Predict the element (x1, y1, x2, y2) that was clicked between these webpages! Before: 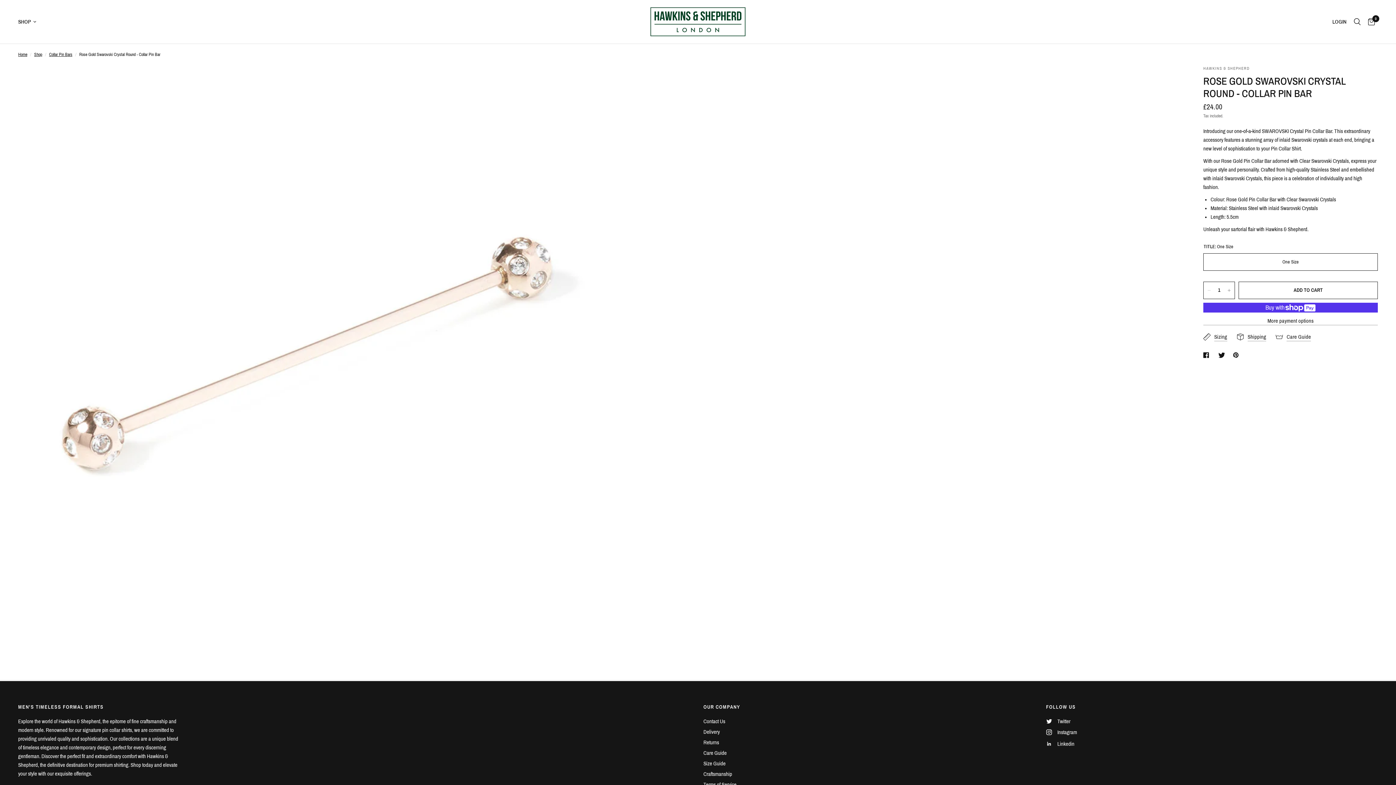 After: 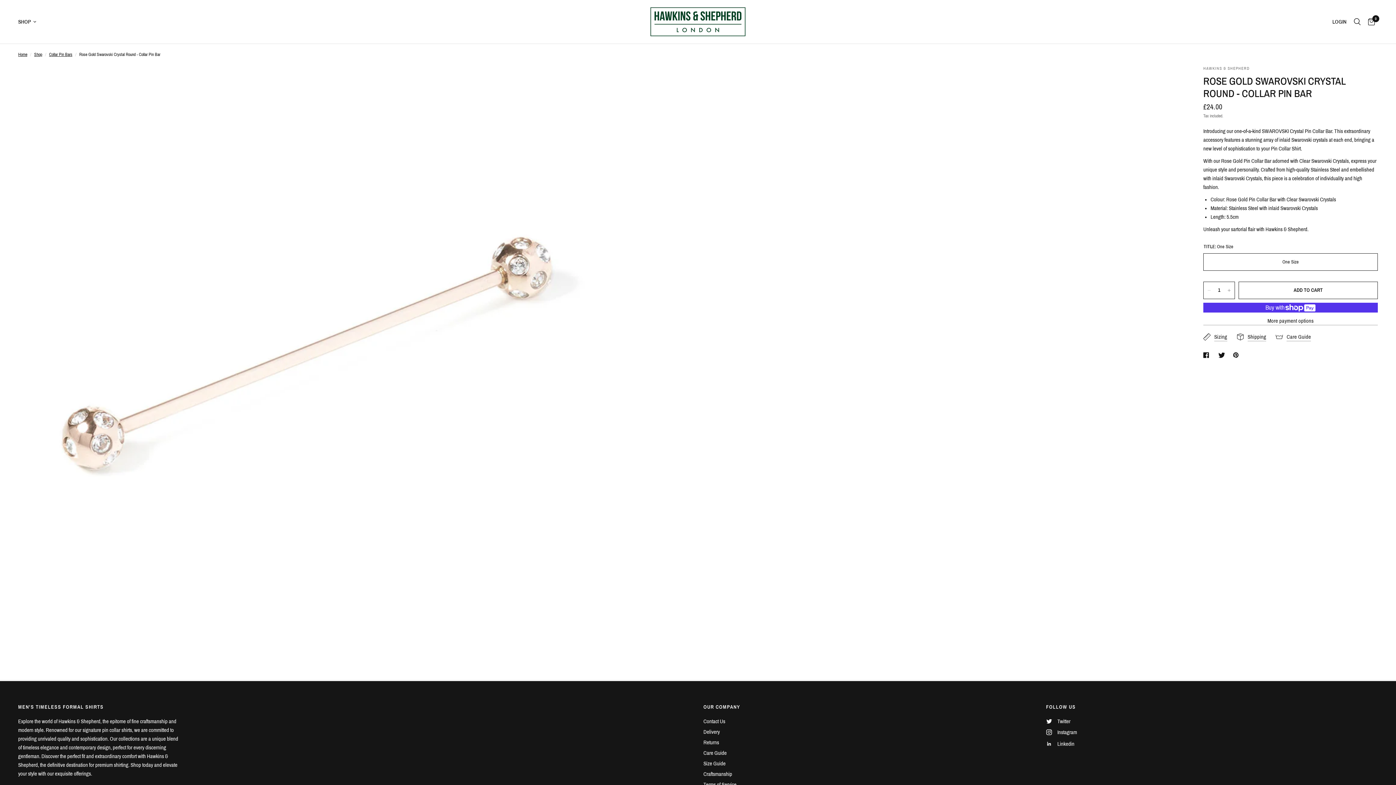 Action: label: Linkedin bbox: (1046, 740, 1074, 748)